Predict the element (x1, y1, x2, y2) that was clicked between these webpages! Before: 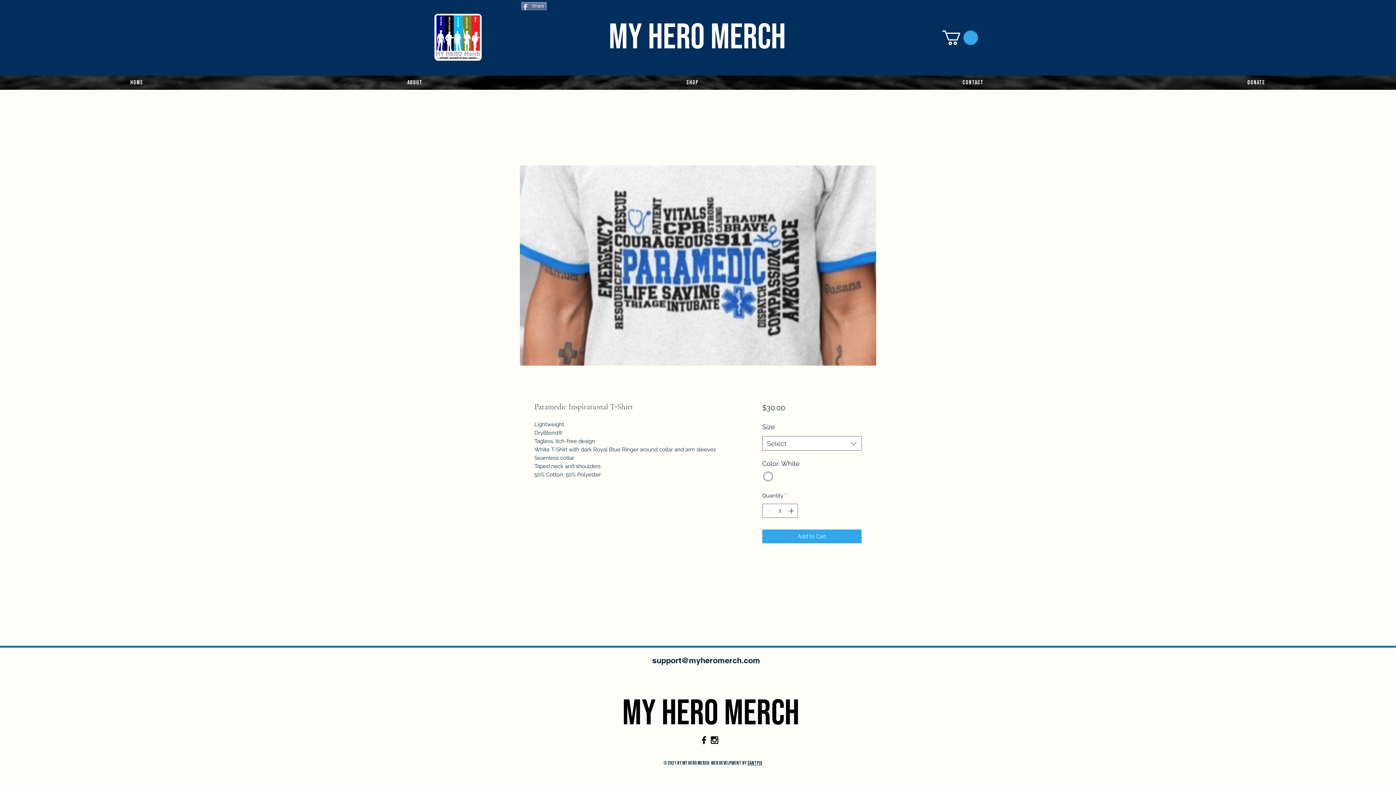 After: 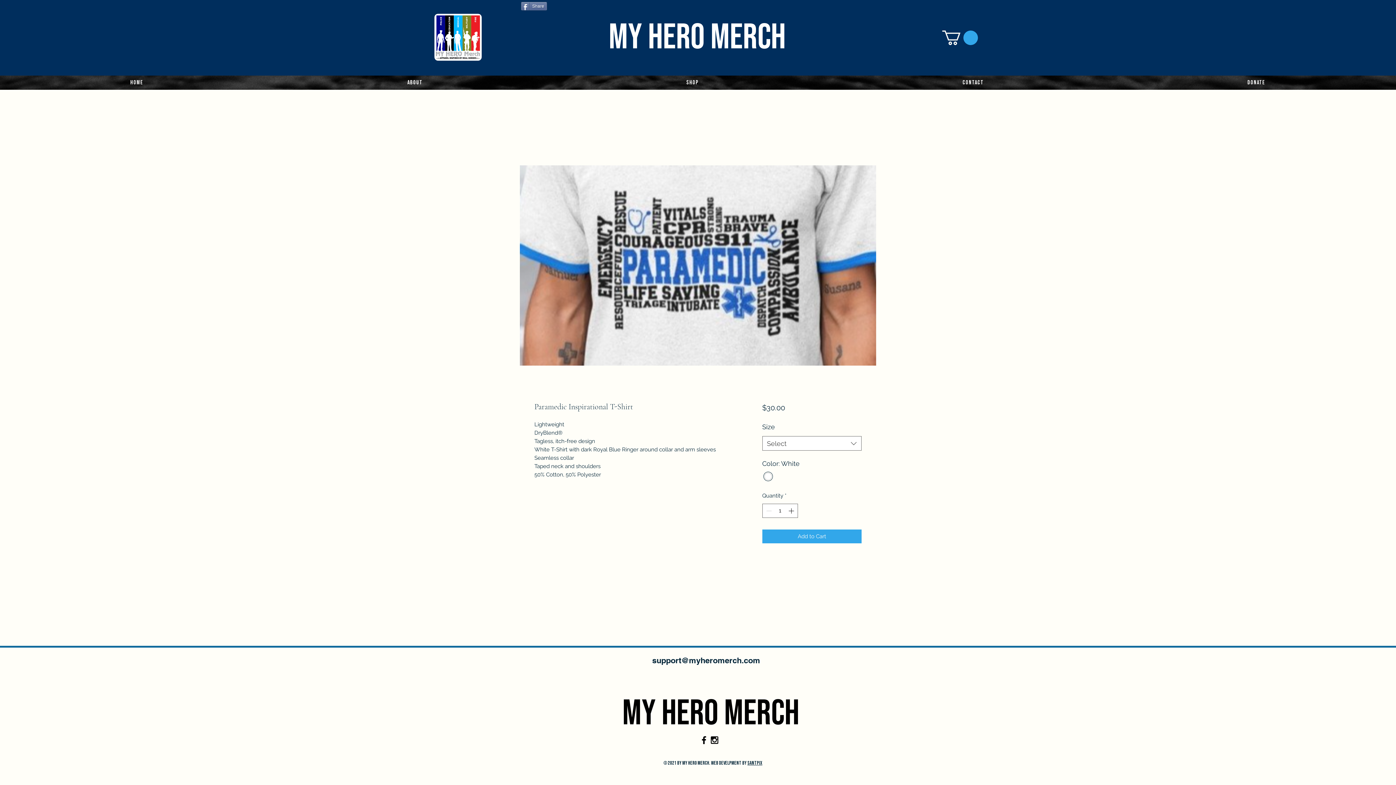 Action: bbox: (709, 735, 720, 745) label: Black Instagram Icon